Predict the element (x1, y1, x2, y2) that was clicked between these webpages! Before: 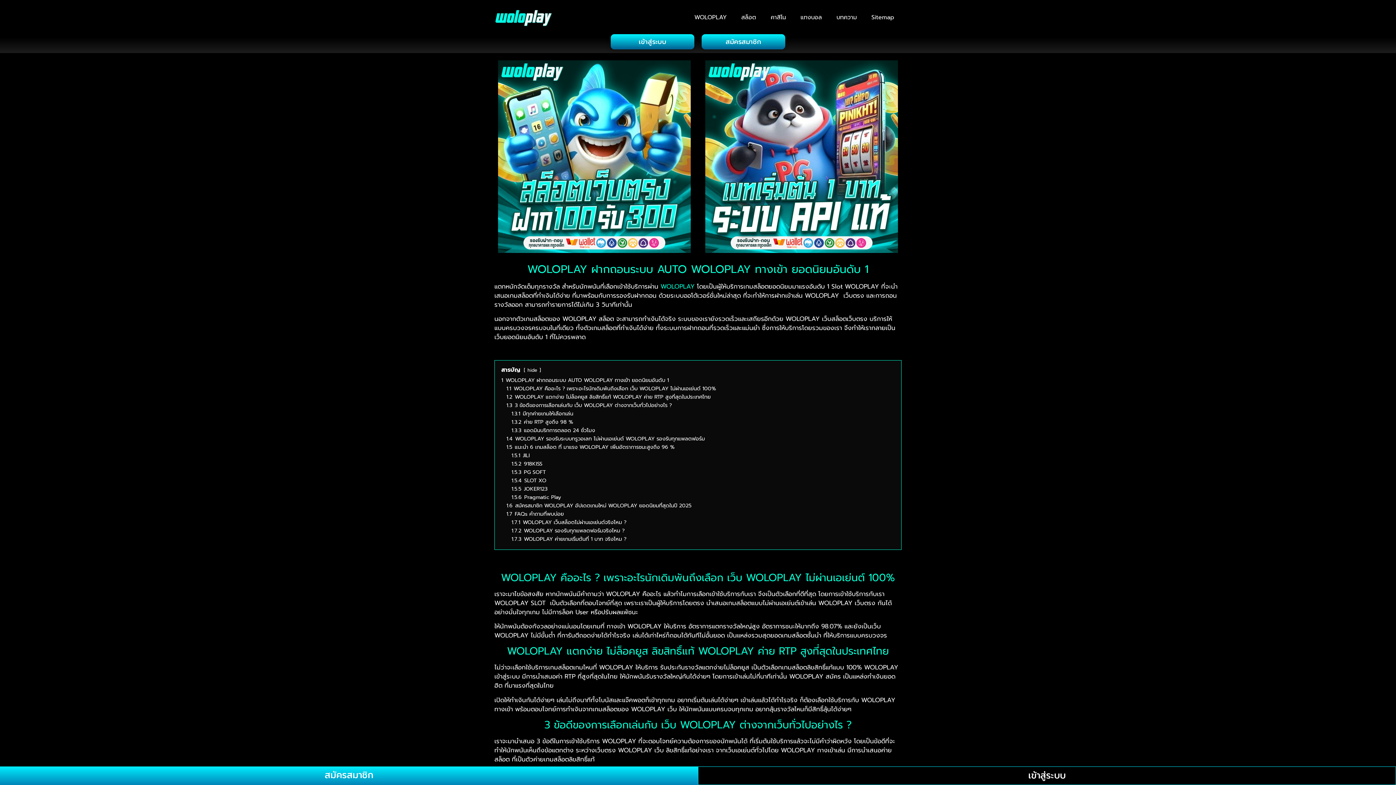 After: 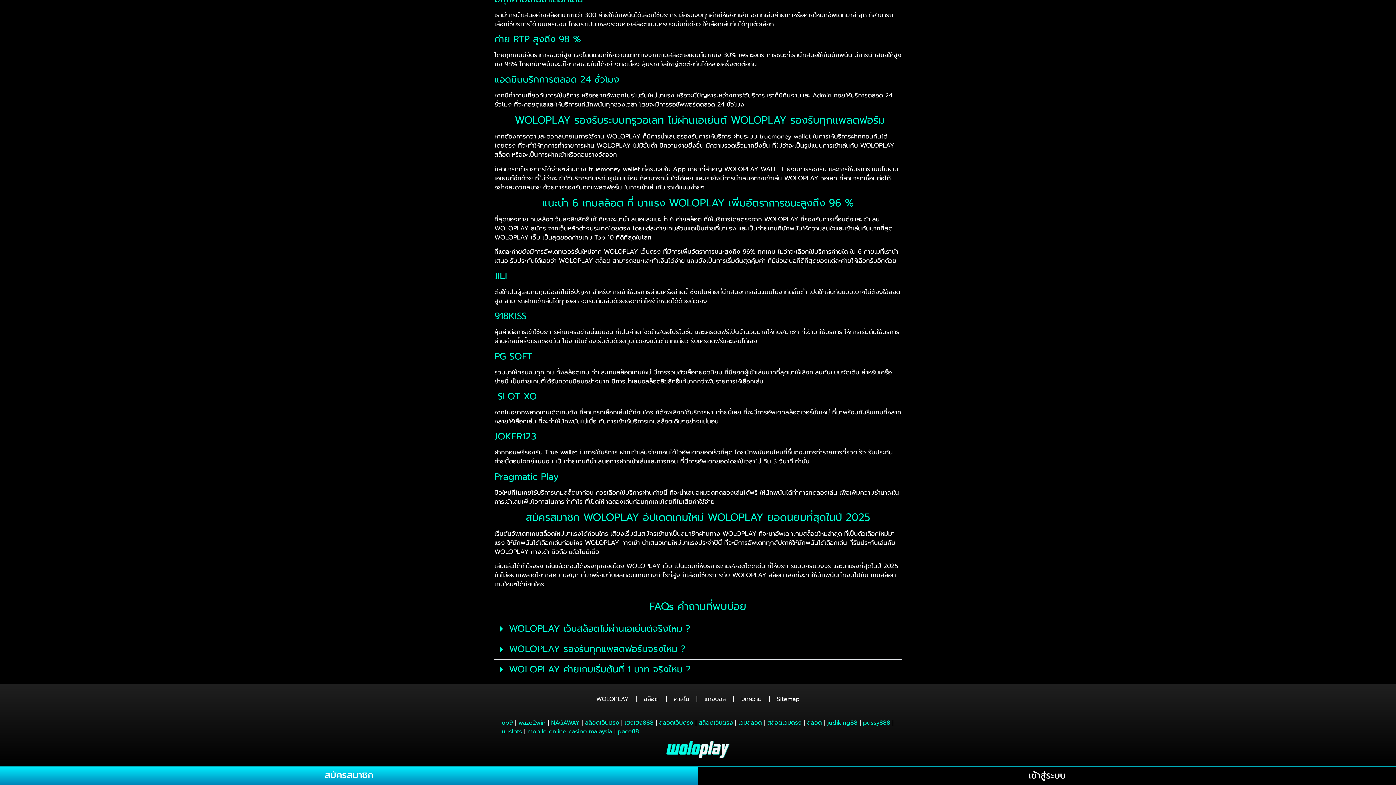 Action: bbox: (506, 434, 705, 442) label: 1.4 WOLOPLAY รองรับระบบทรูวอเลท ไม่ผ่านเอเย่นต์ WOLOPLAY รองรับทุกแพลตฟอร์ม